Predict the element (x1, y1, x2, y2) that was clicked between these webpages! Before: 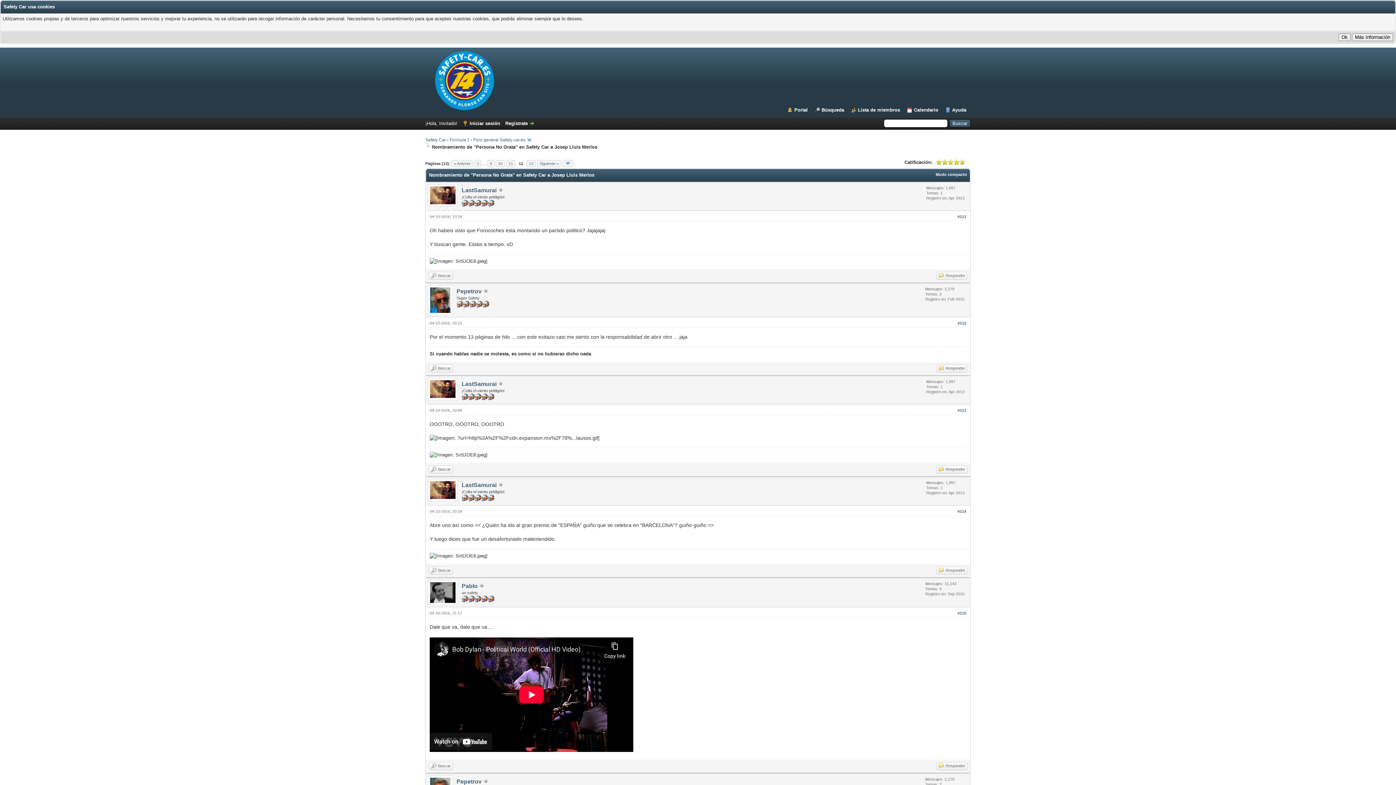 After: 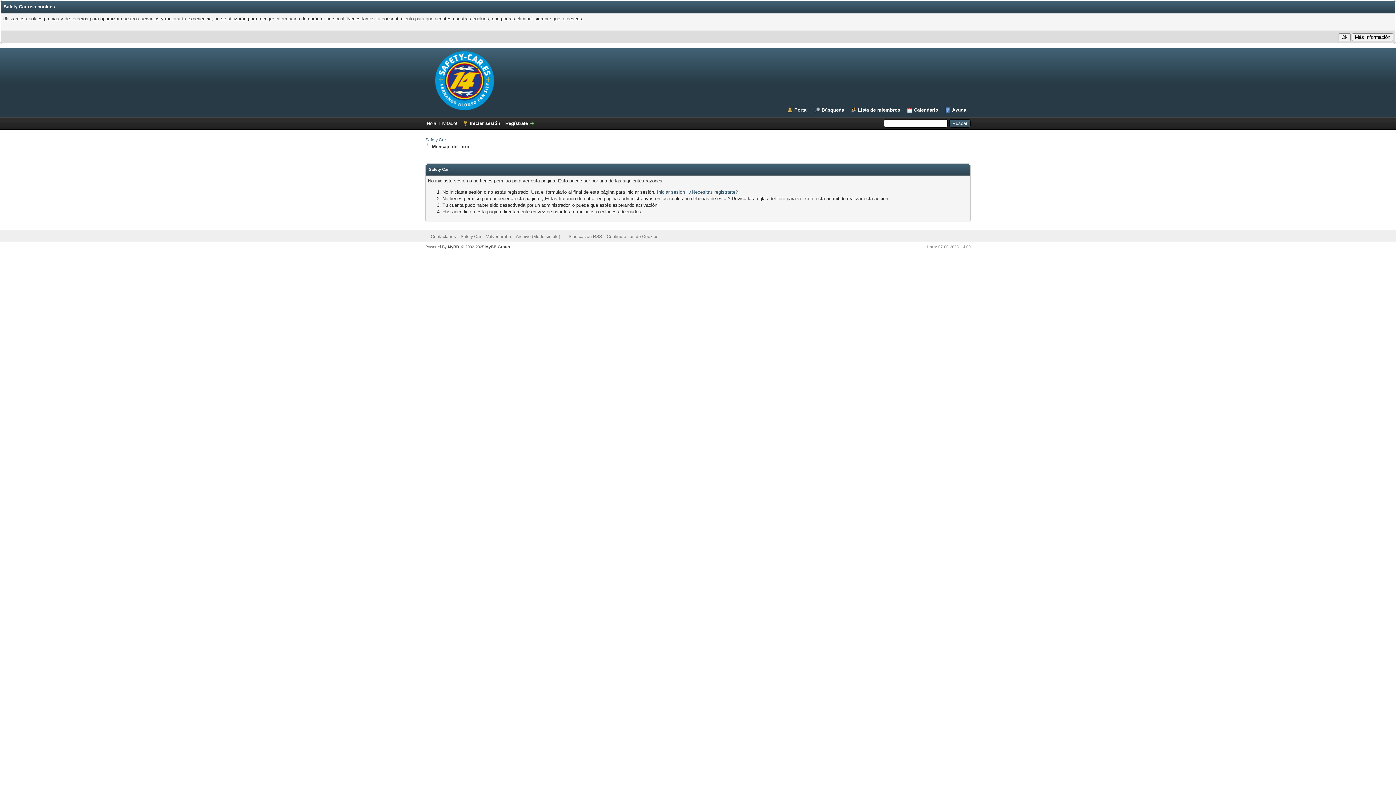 Action: bbox: (936, 364, 967, 372) label: Responder